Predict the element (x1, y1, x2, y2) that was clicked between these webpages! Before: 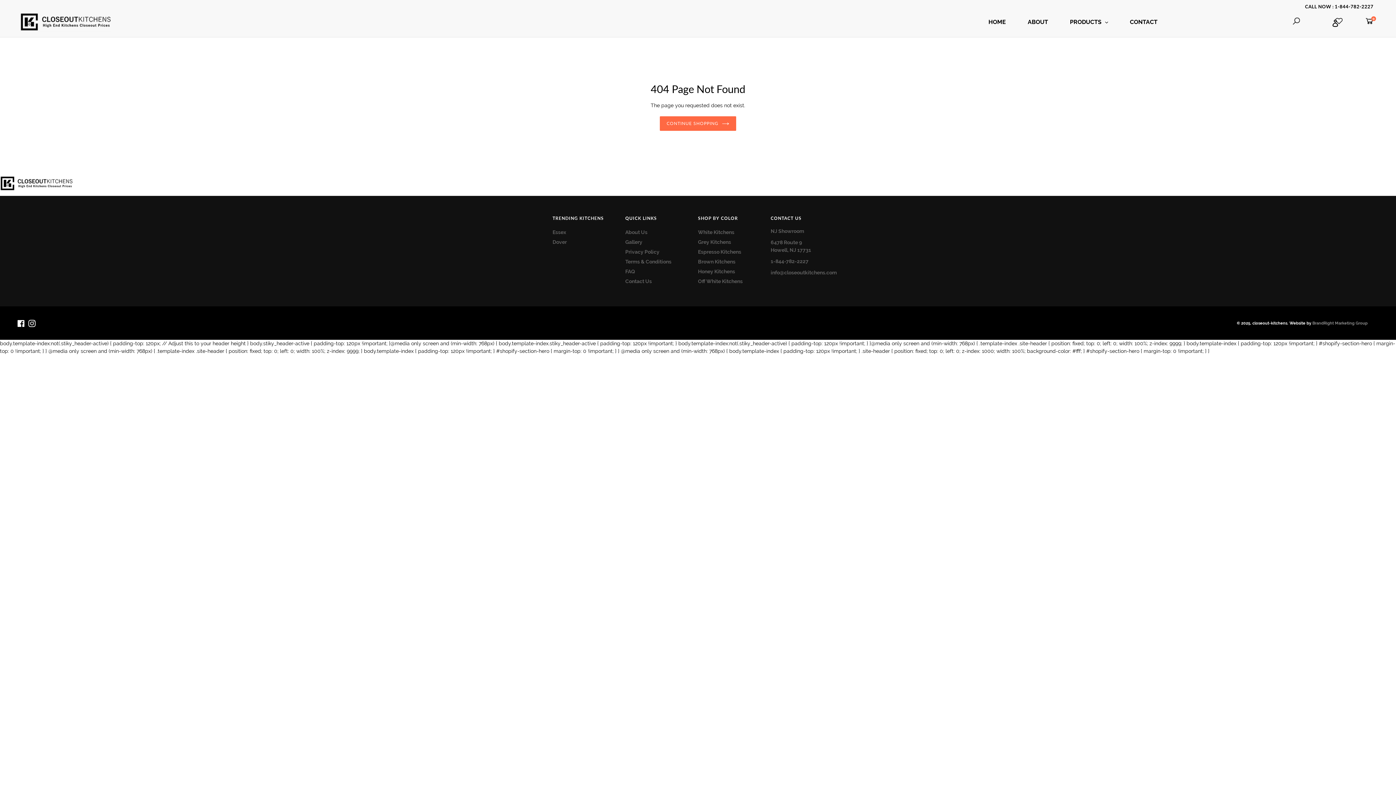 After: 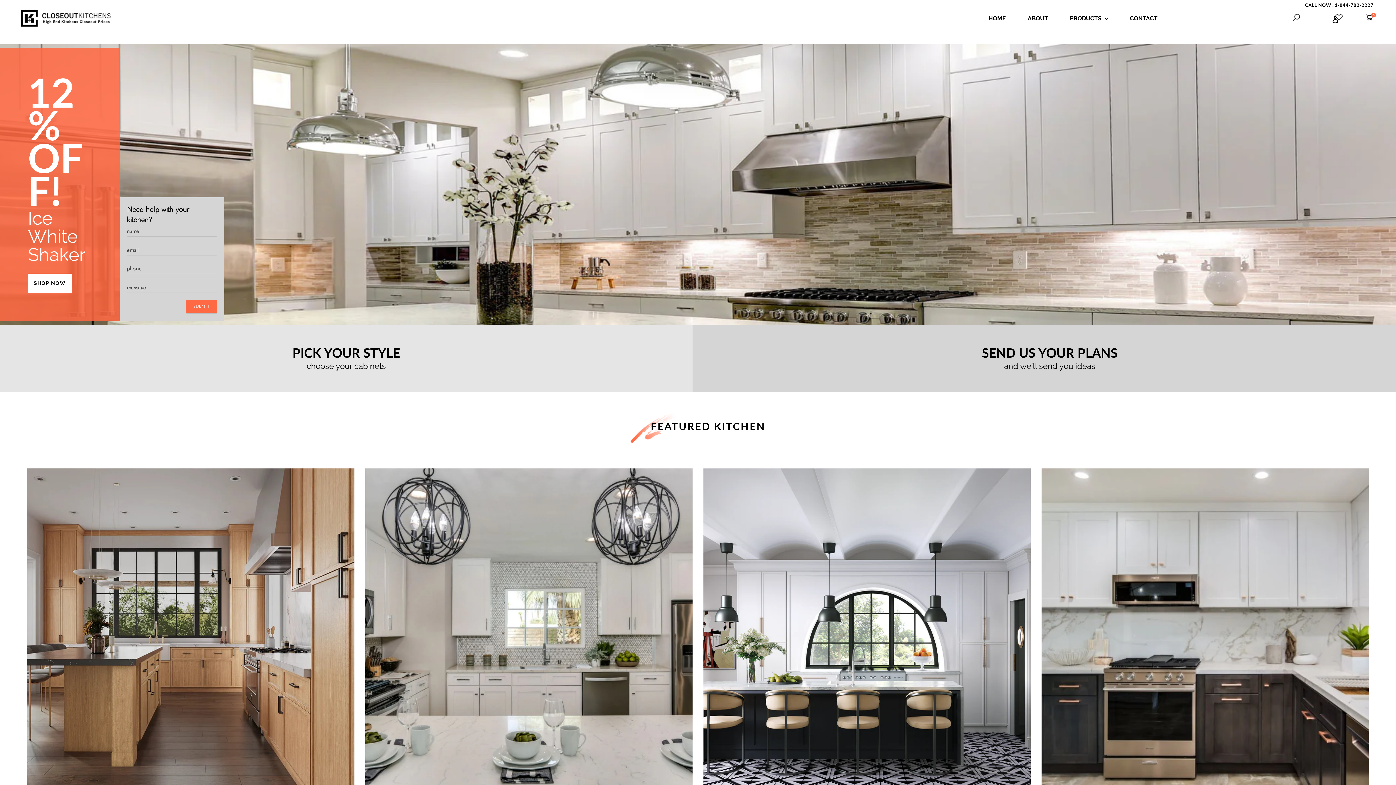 Action: label: CONTINUE SHOPPING bbox: (659, 116, 736, 130)